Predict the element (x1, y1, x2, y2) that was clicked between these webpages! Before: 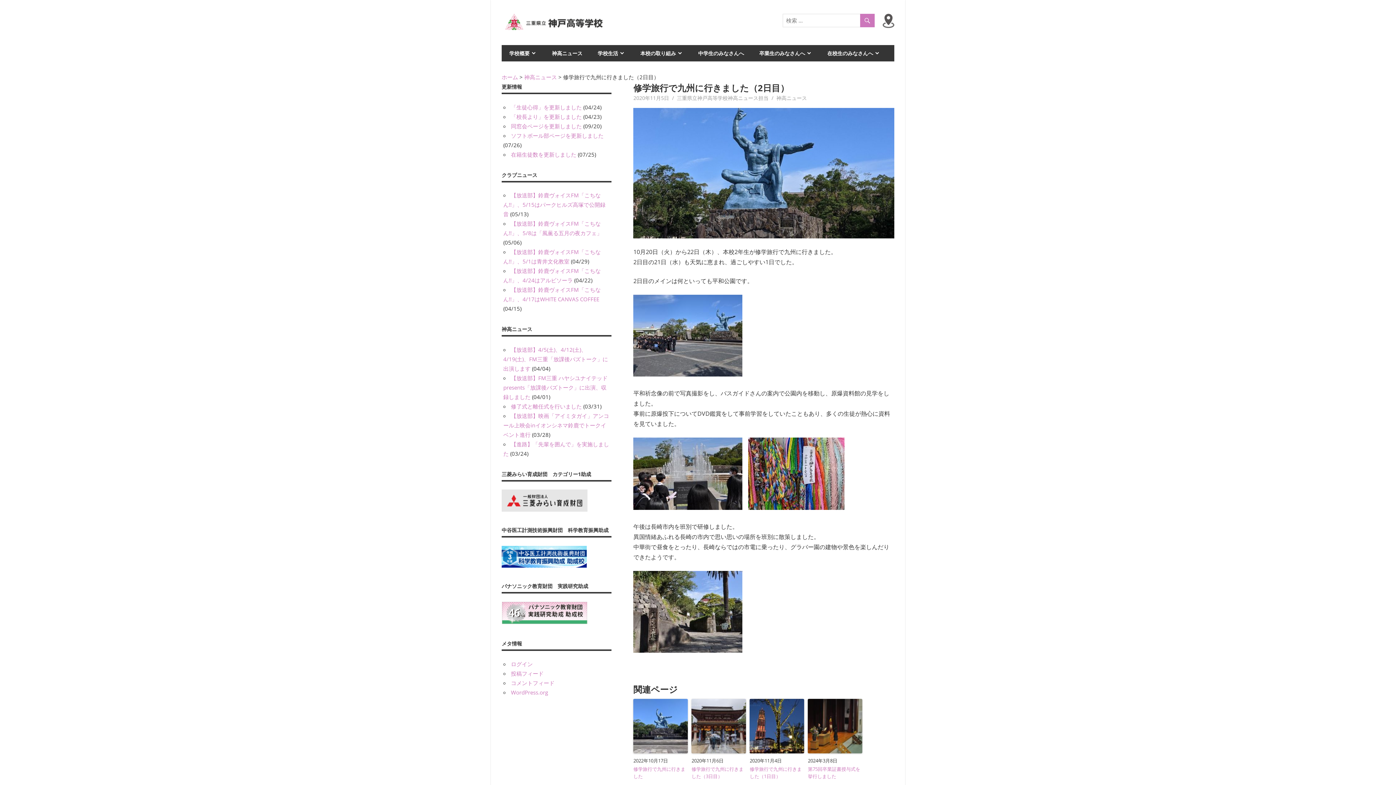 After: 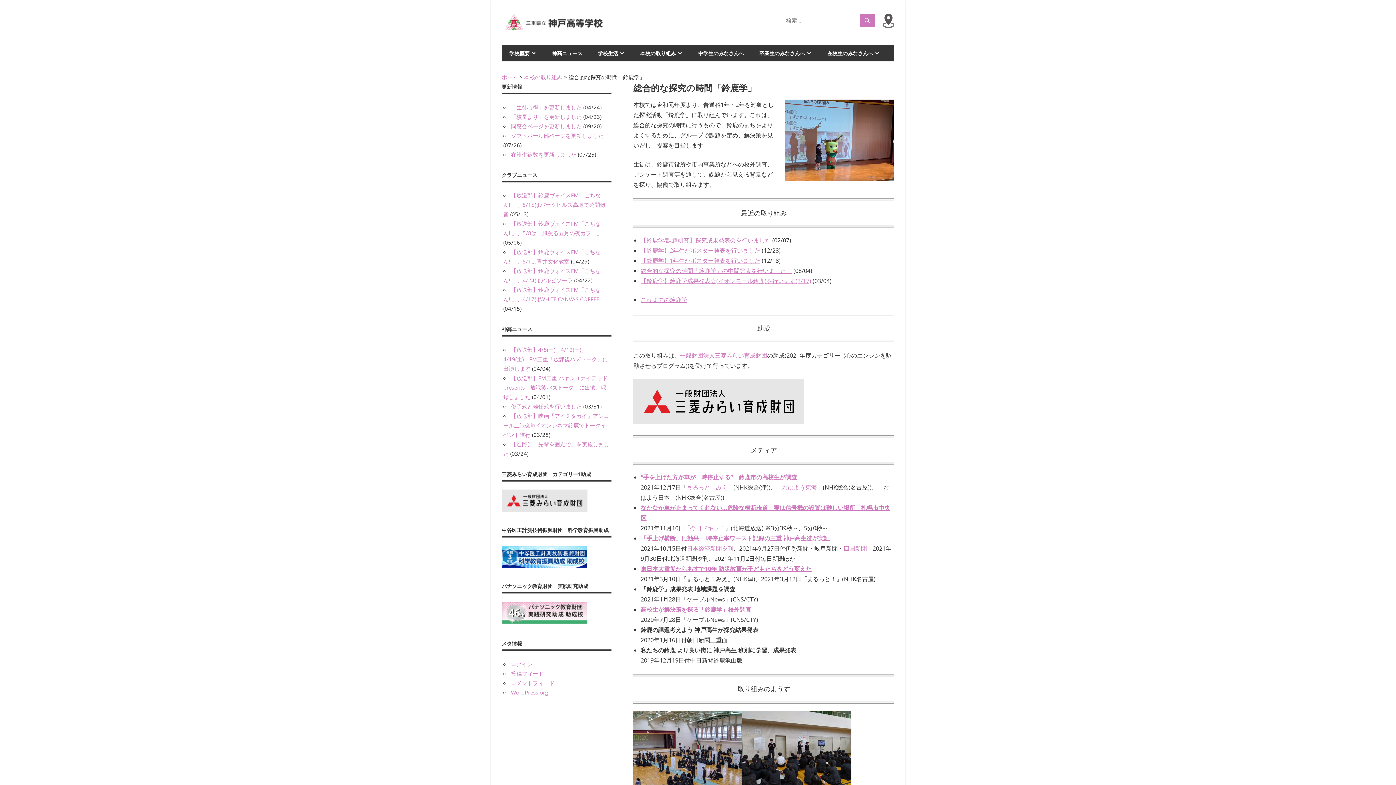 Action: bbox: (501, 506, 587, 513)